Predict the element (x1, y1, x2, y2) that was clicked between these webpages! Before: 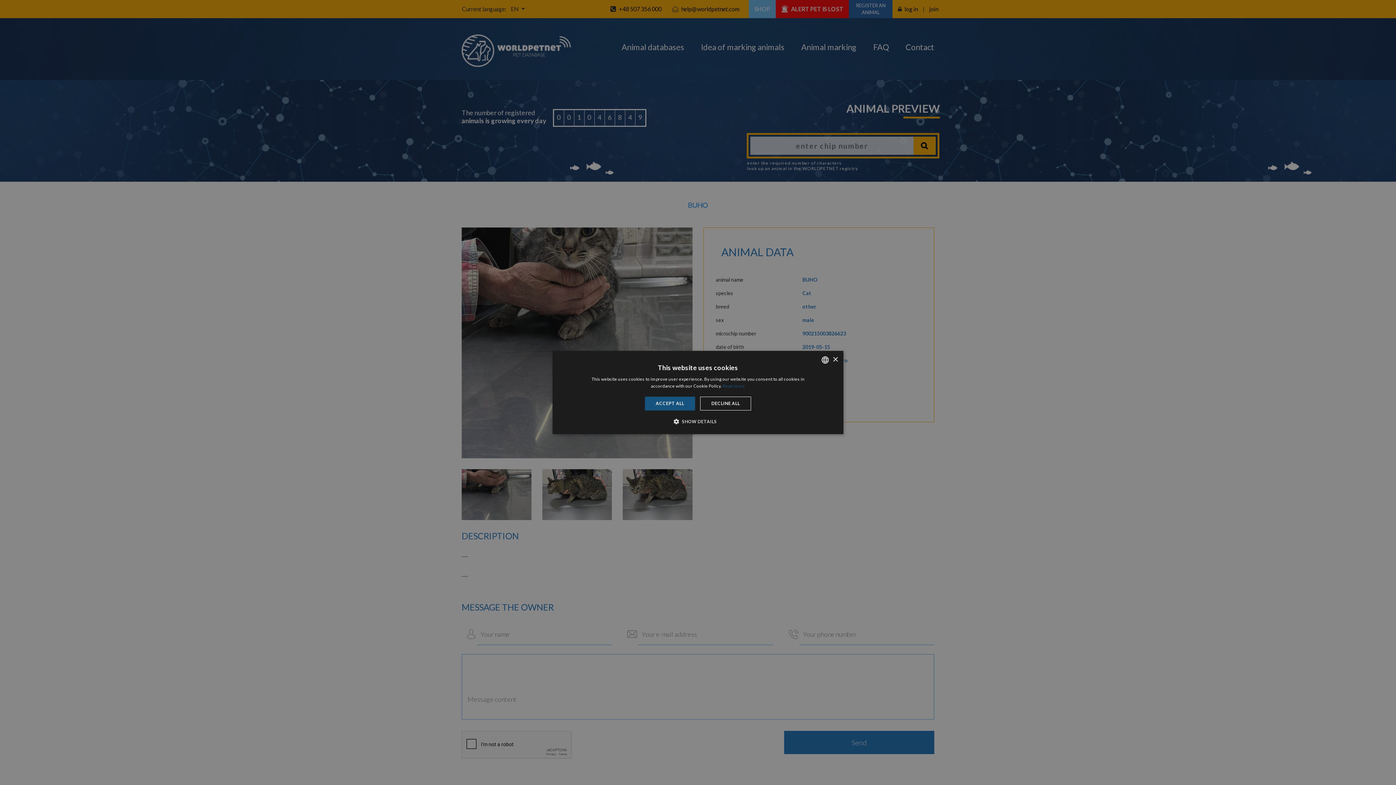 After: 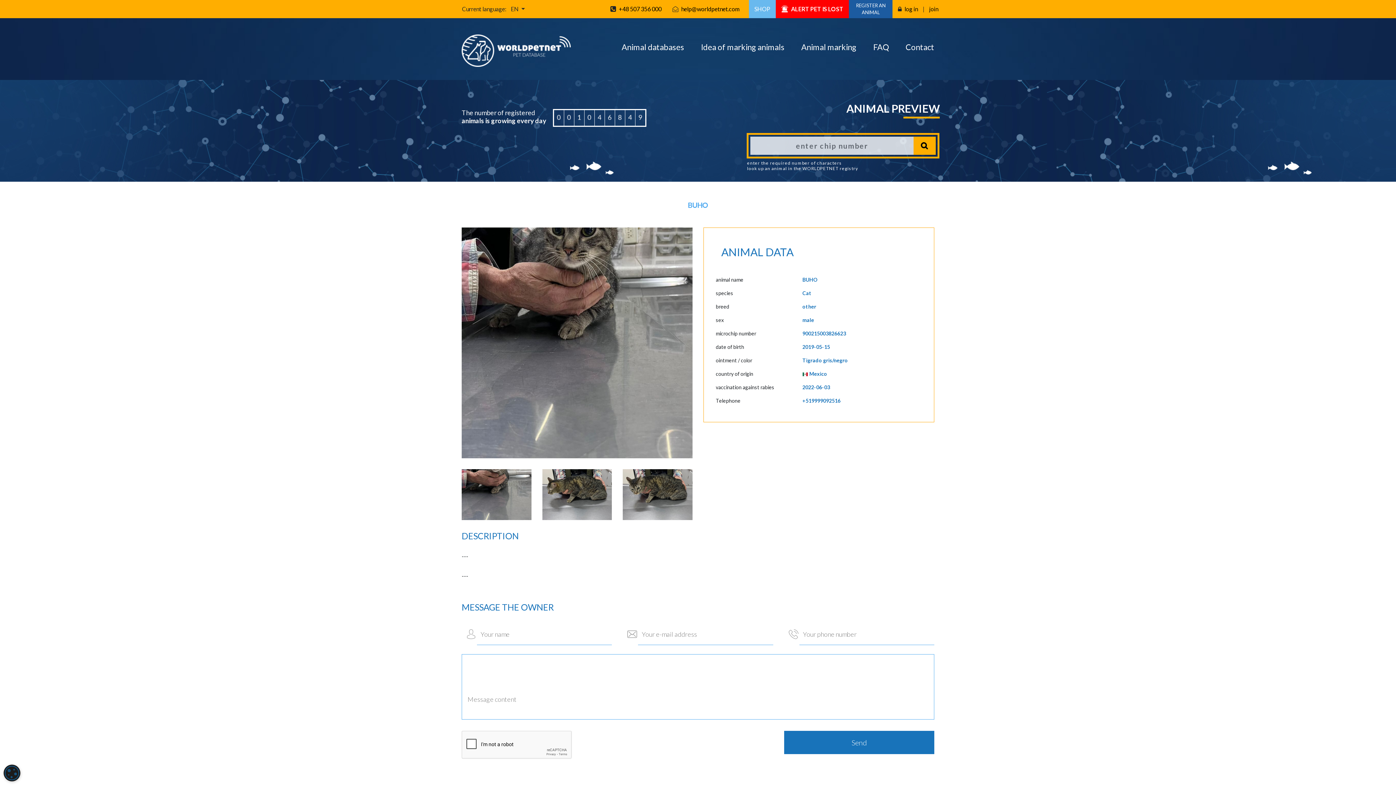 Action: label: ACCEPT ALL bbox: (645, 396, 695, 410)